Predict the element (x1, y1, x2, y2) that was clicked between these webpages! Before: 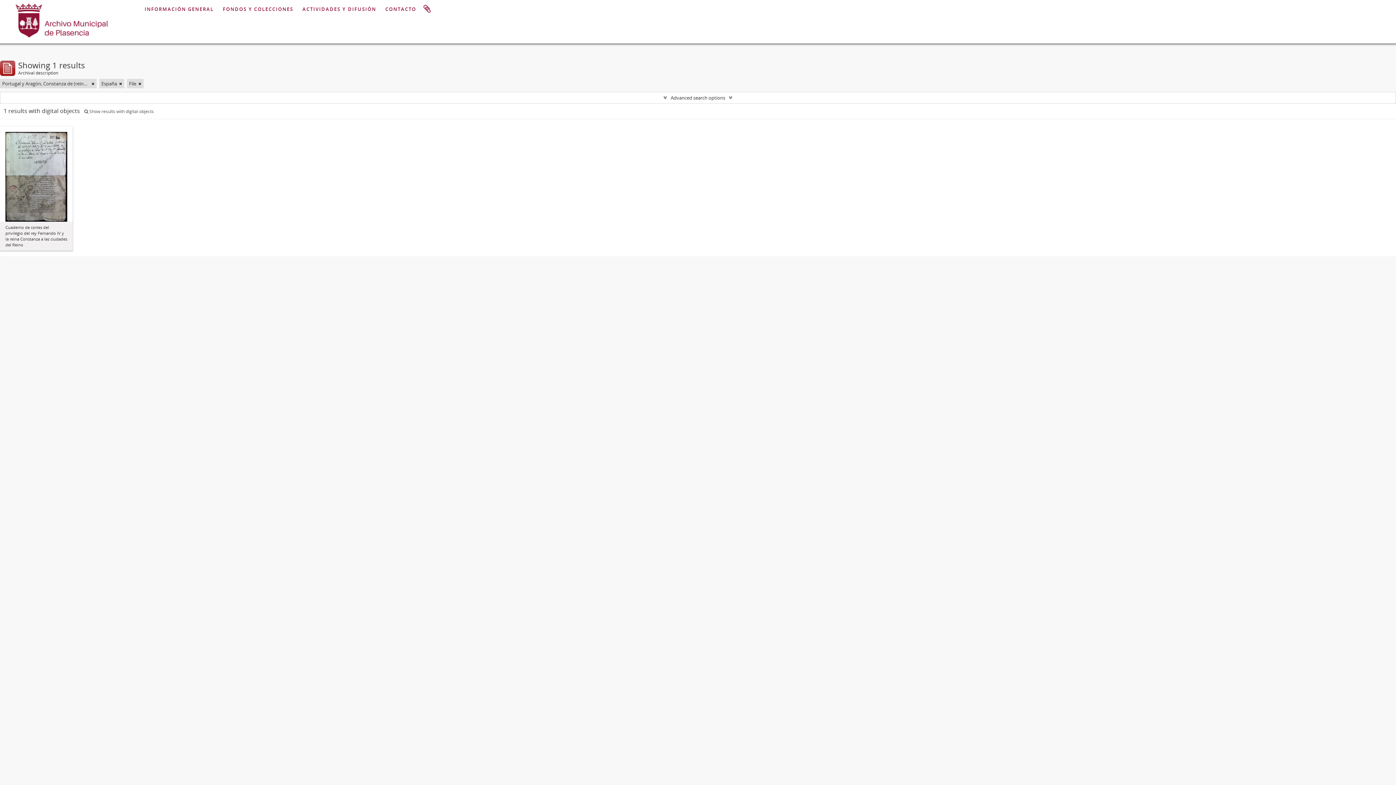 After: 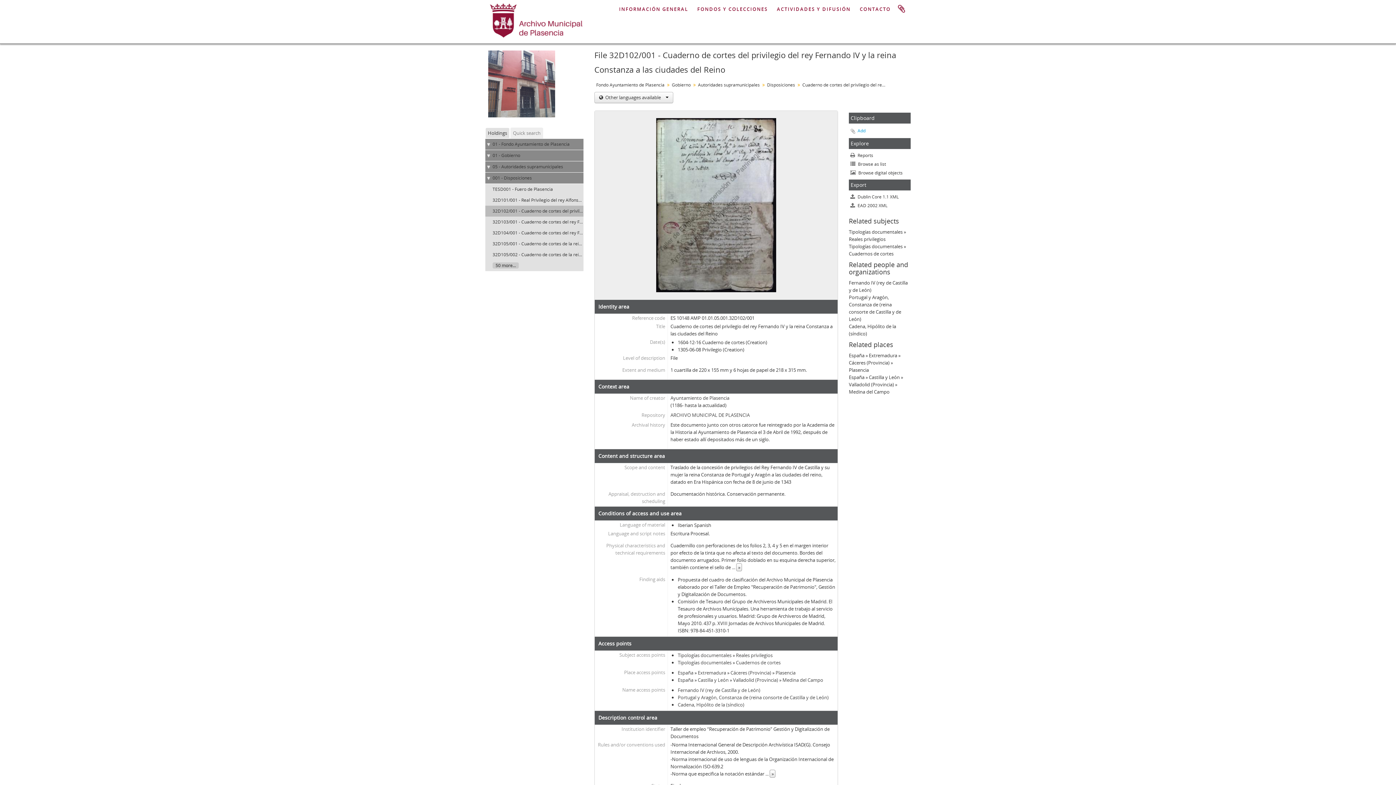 Action: bbox: (5, 173, 67, 179)